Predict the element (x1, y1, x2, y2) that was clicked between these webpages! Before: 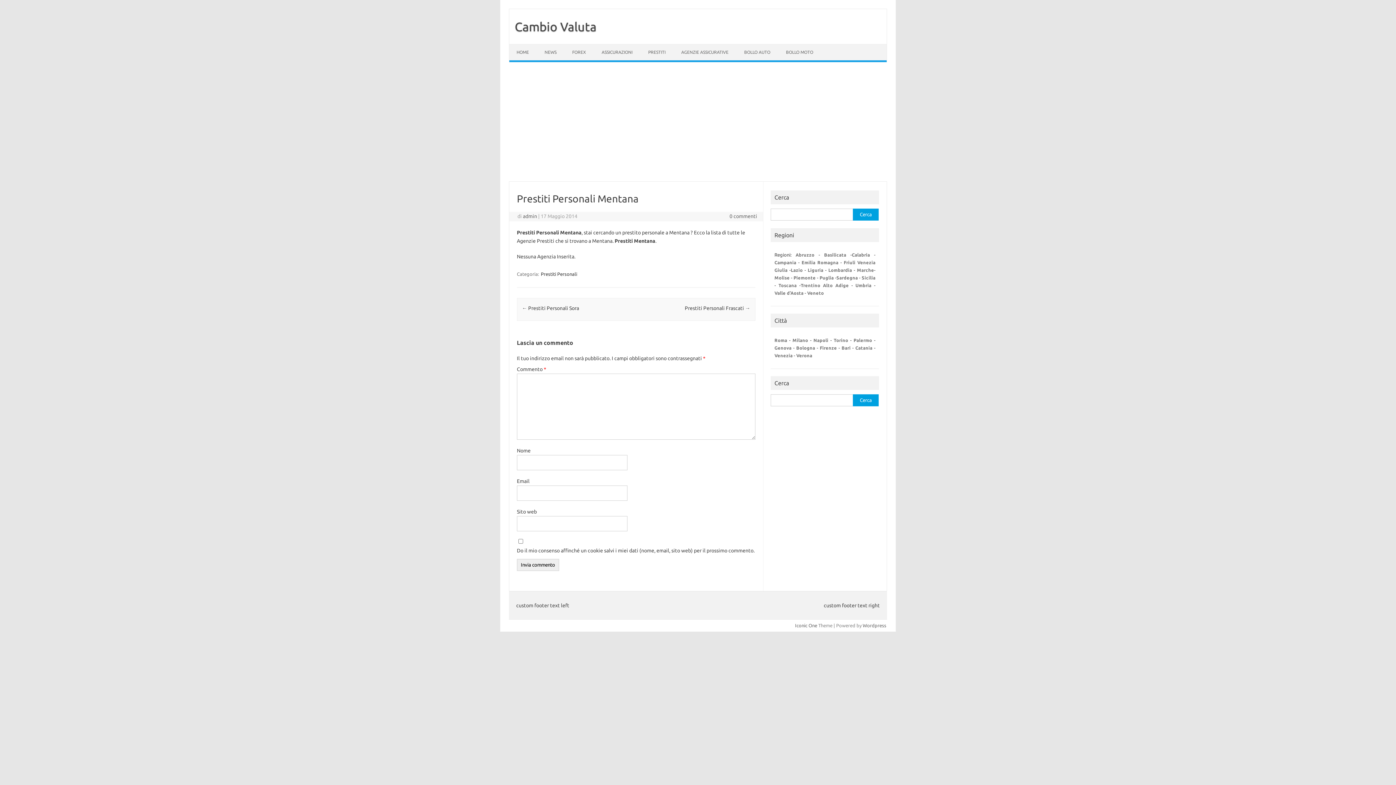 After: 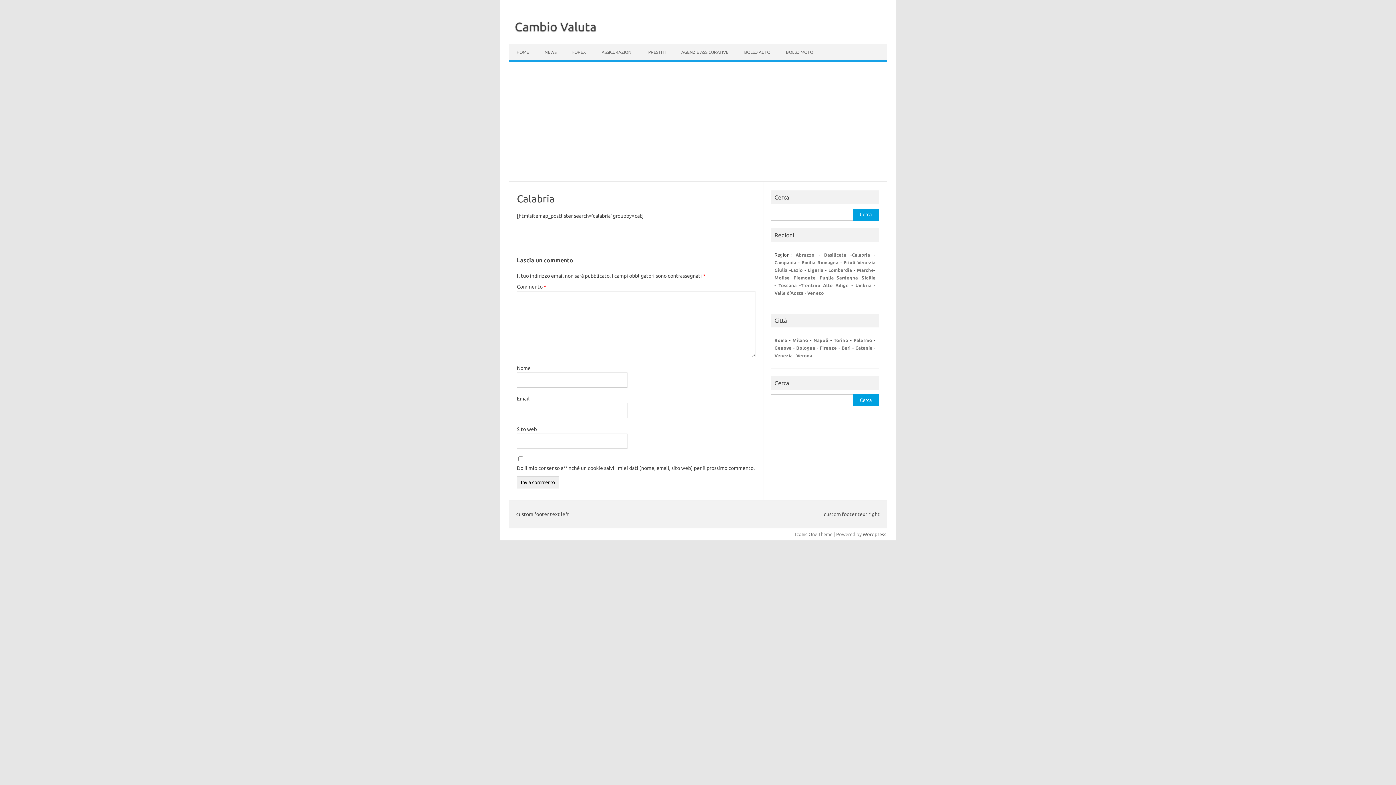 Action: label: Calabria bbox: (852, 252, 870, 257)